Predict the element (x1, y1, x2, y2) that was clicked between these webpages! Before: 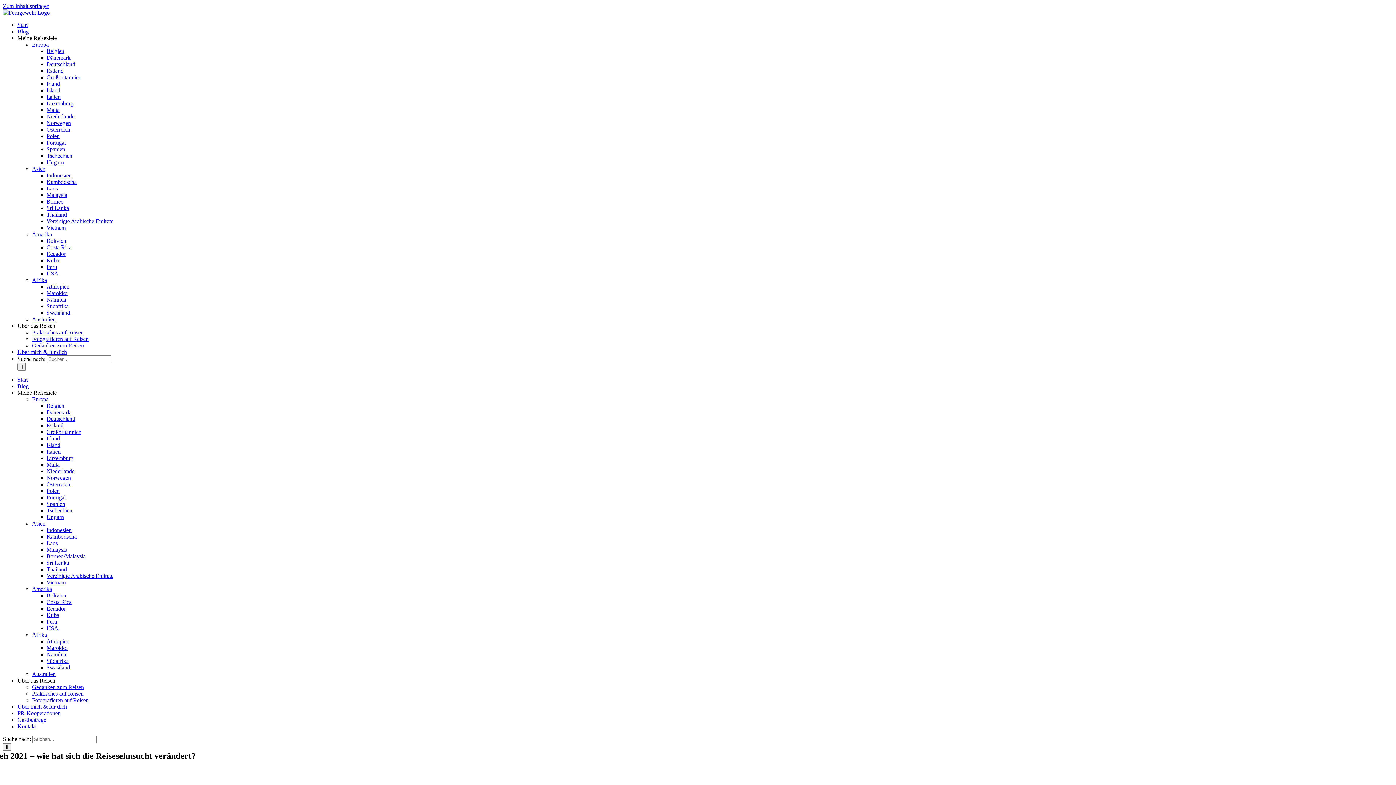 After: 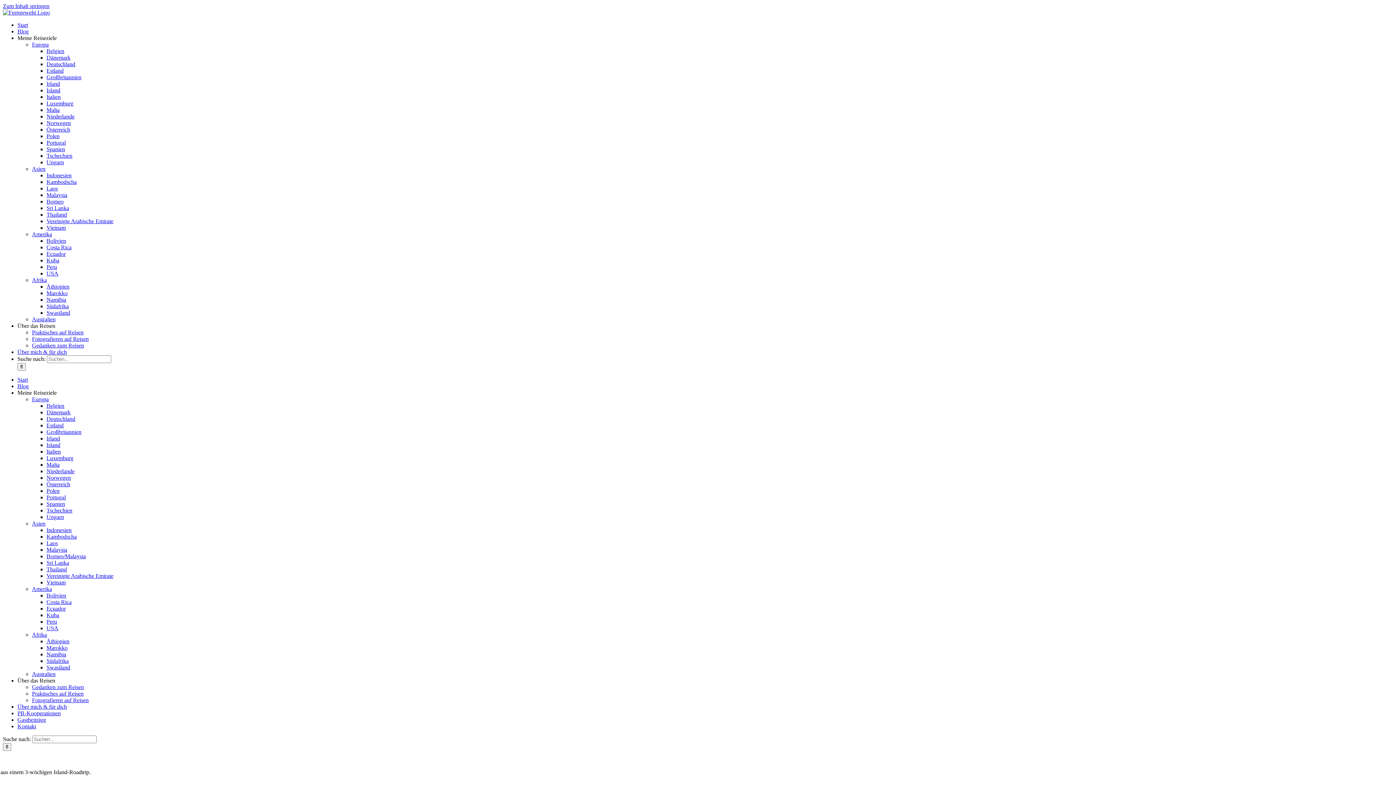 Action: bbox: (46, 442, 60, 448) label: Island